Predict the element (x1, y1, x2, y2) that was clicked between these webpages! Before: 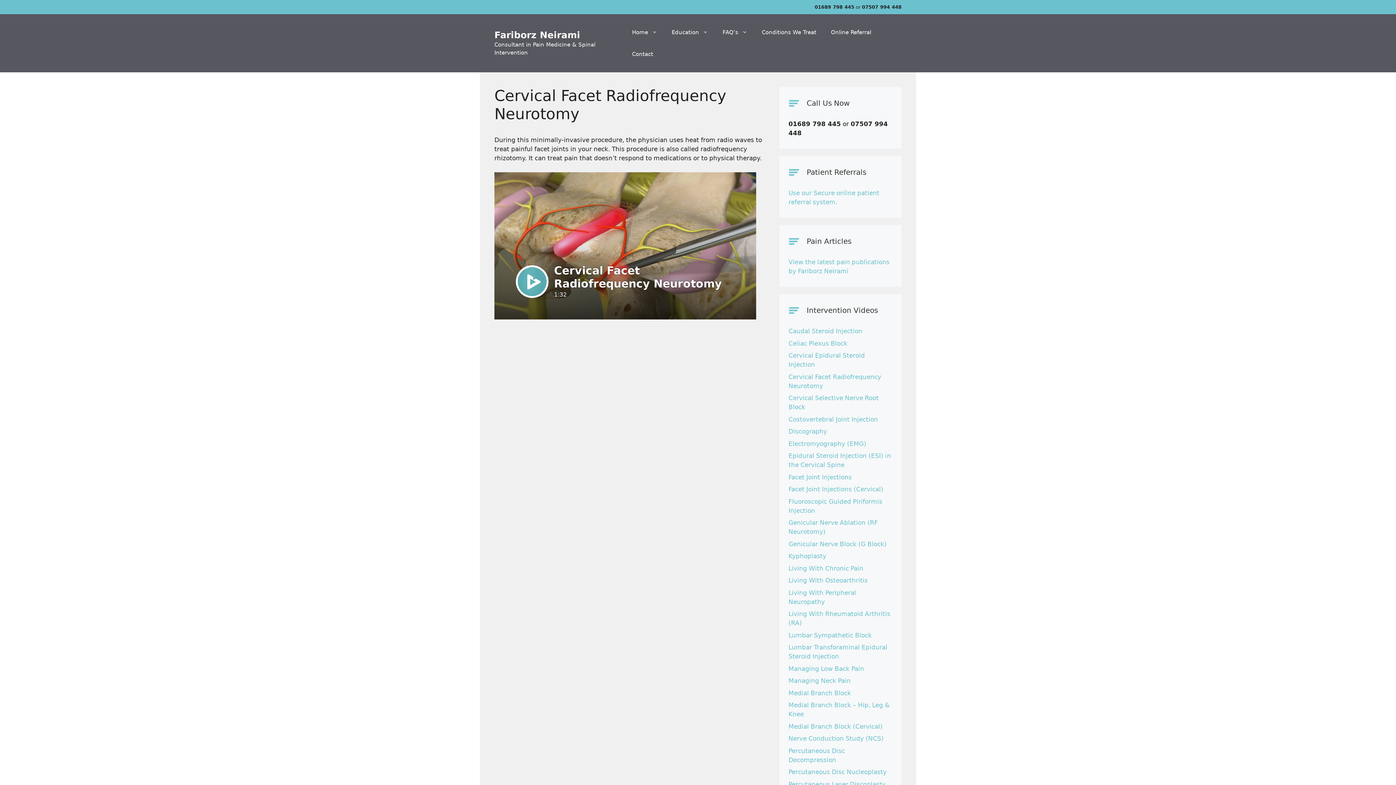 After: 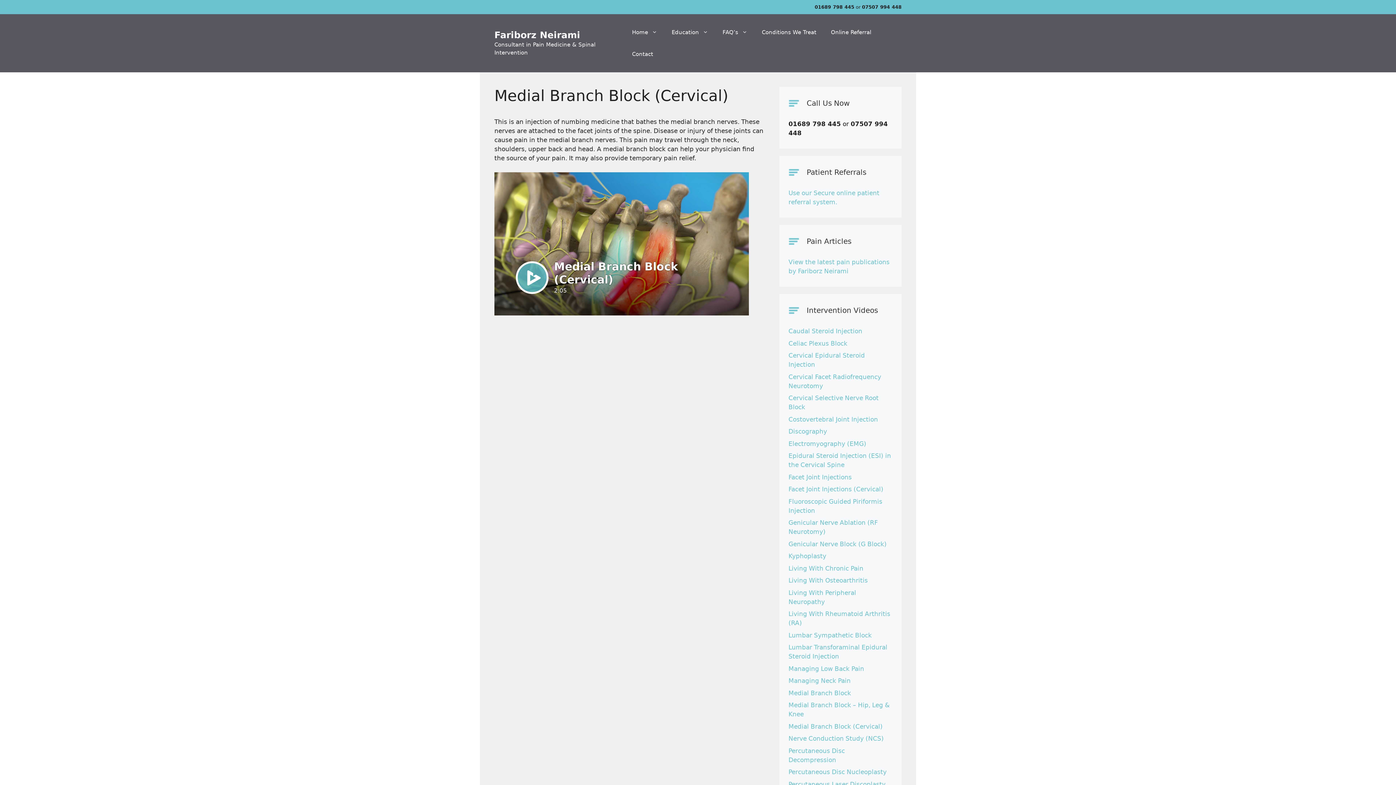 Action: label: Medial Branch Block (Cervical) bbox: (788, 723, 882, 730)